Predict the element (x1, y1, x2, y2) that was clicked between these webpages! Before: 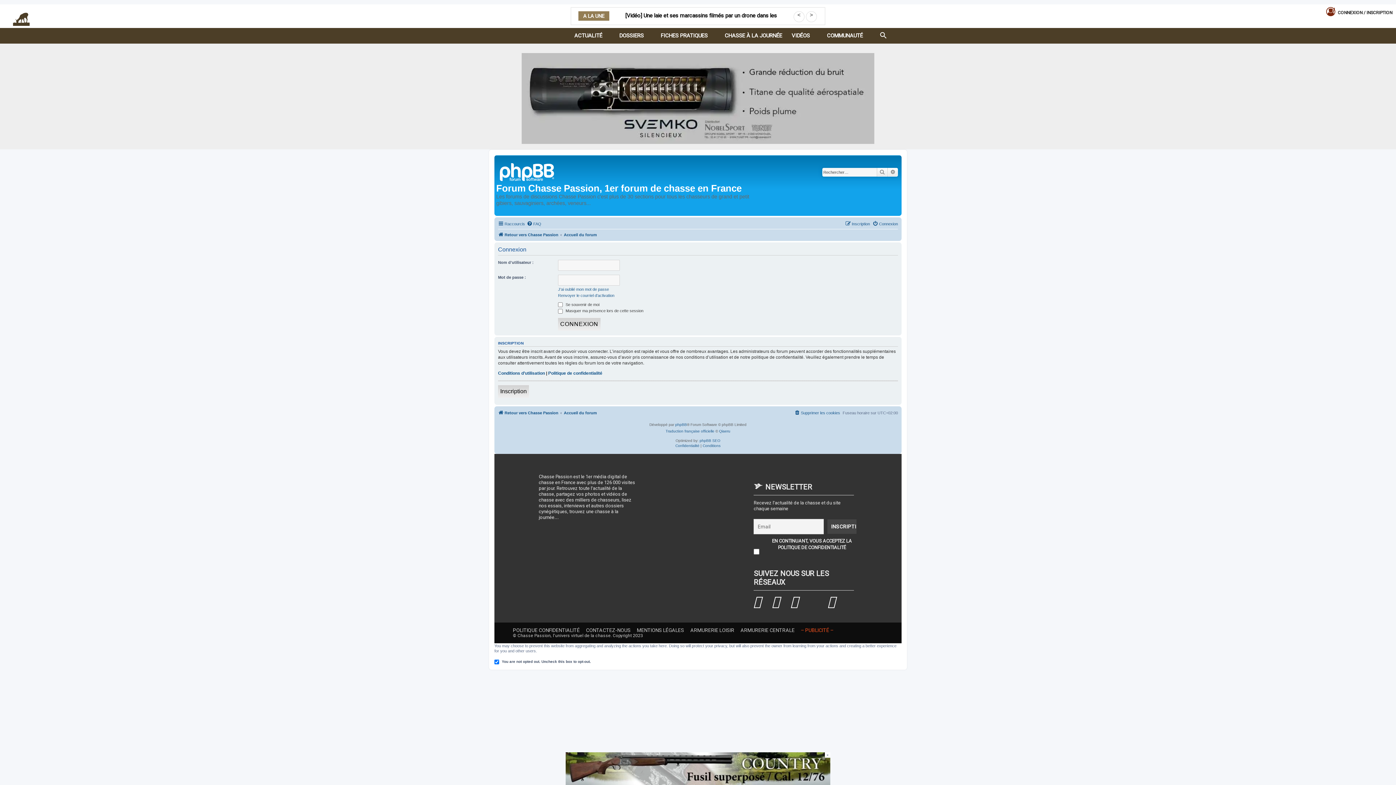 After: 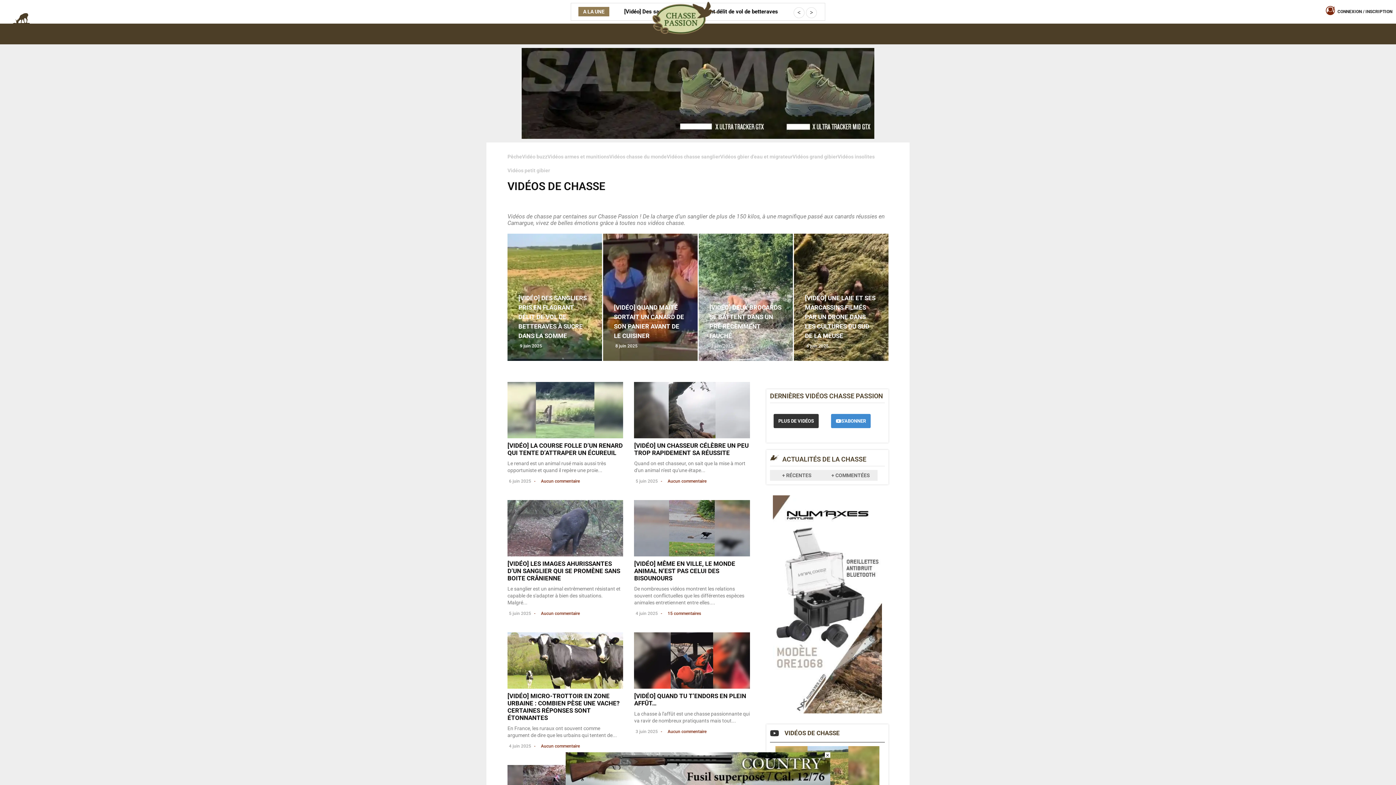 Action: bbox: (787, 29, 822, 42) label: VIDÉOS